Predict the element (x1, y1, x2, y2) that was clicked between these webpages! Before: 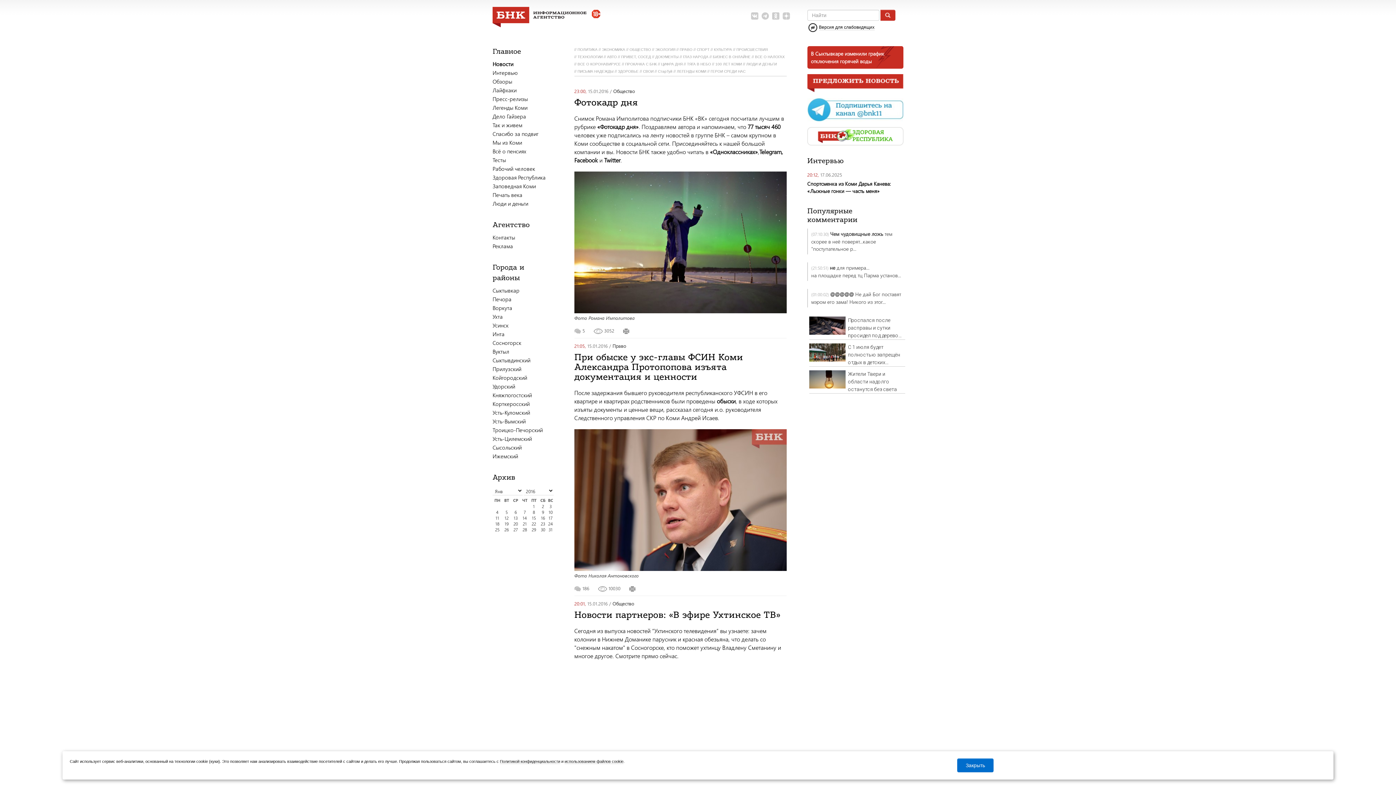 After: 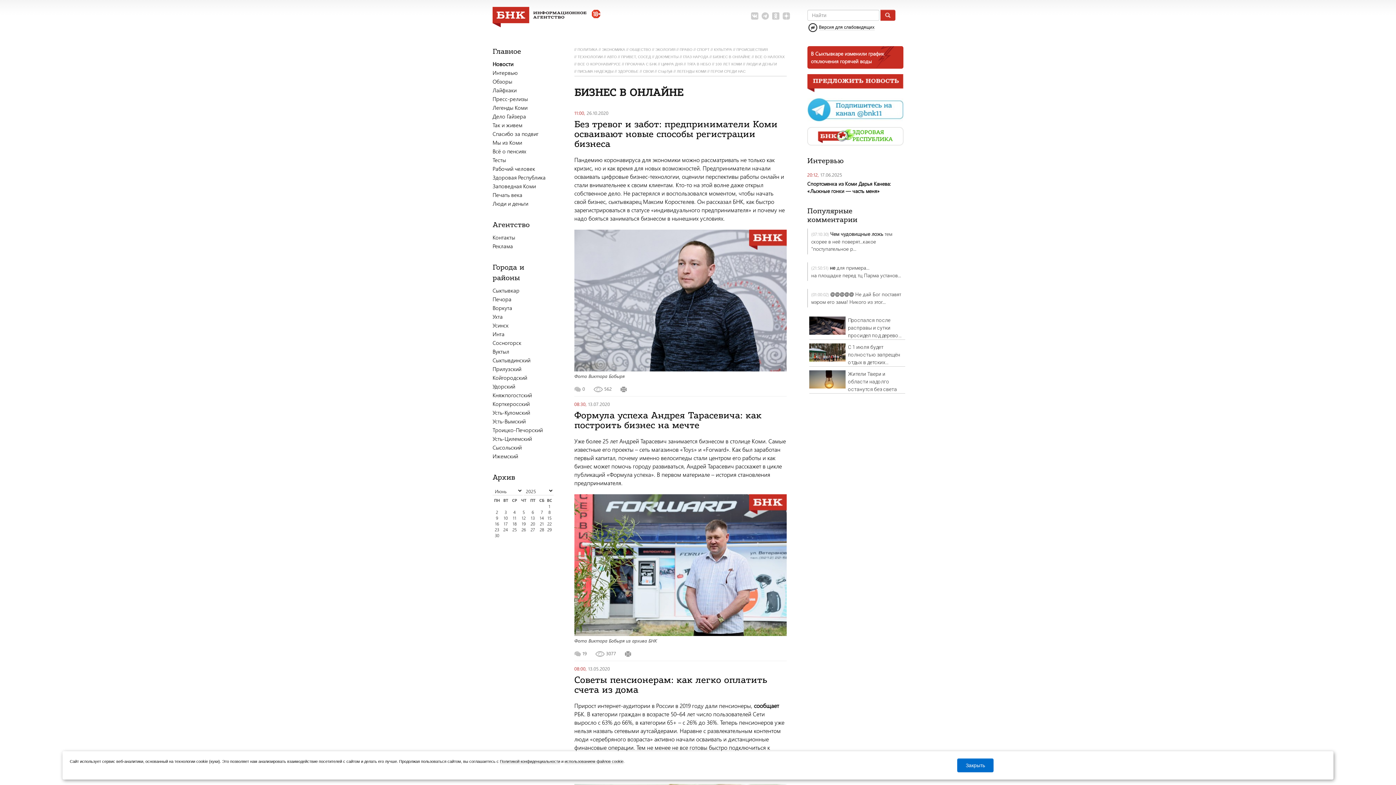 Action: label: БИЗНЕС В ОНЛАЙНЕ bbox: (713, 54, 750, 58)